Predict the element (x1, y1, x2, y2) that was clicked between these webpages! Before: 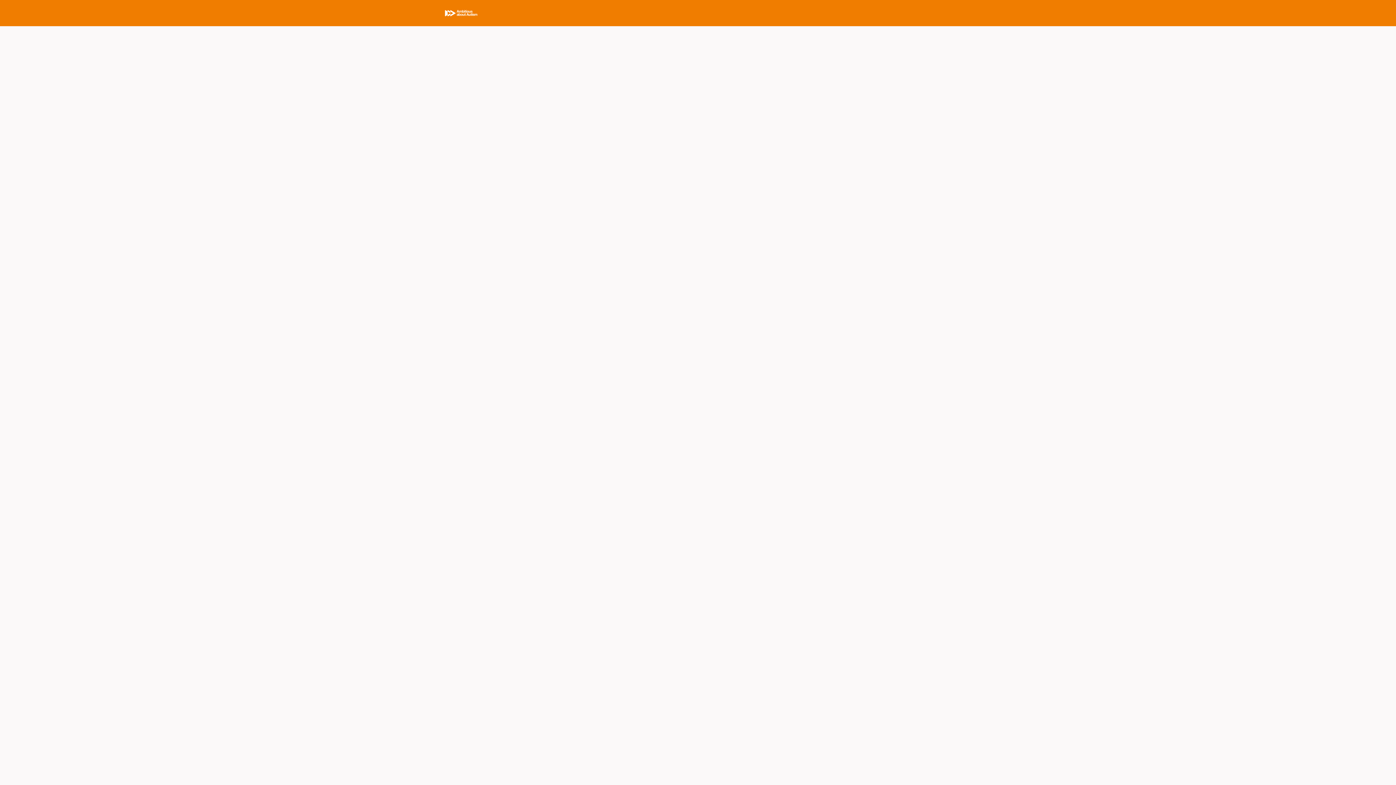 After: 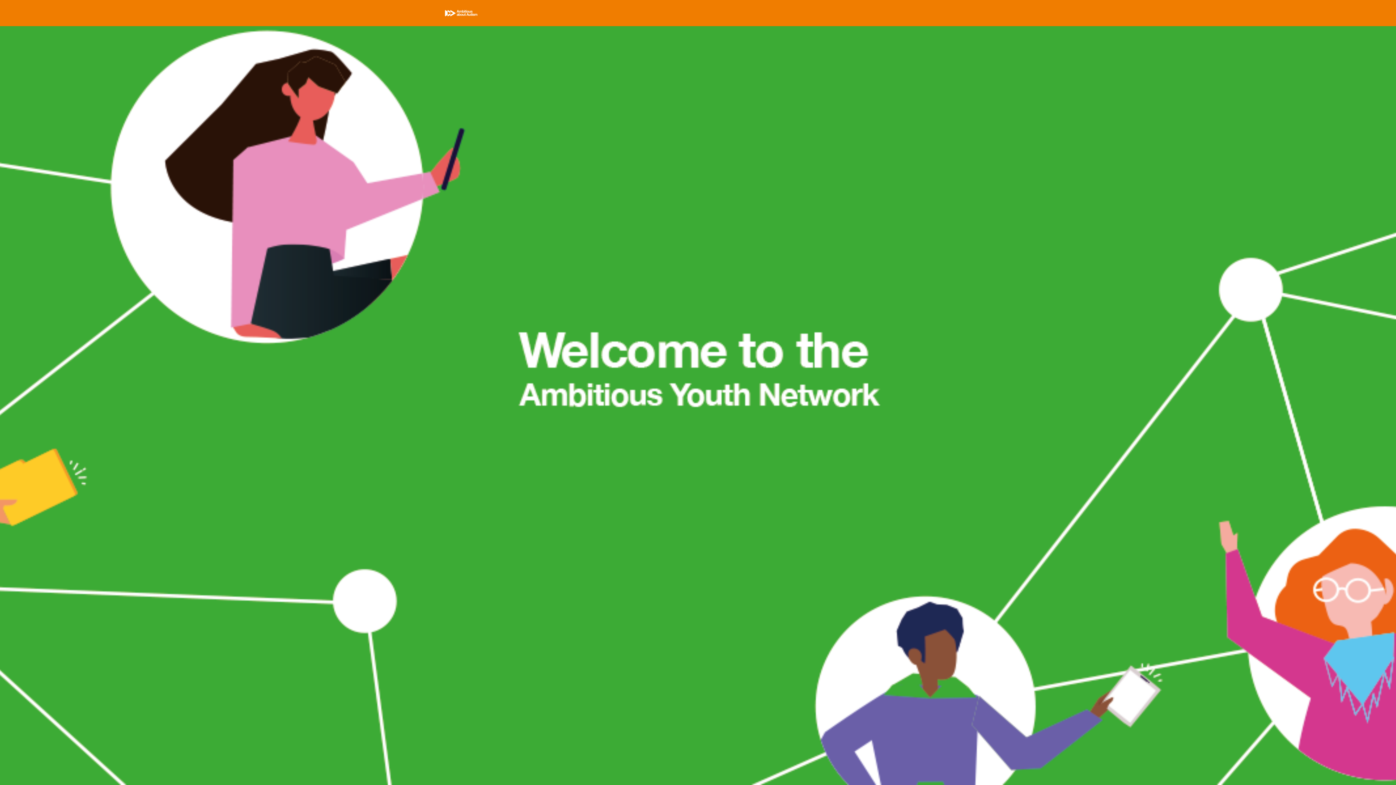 Action: bbox: (931, 0, 946, 26) label: Login